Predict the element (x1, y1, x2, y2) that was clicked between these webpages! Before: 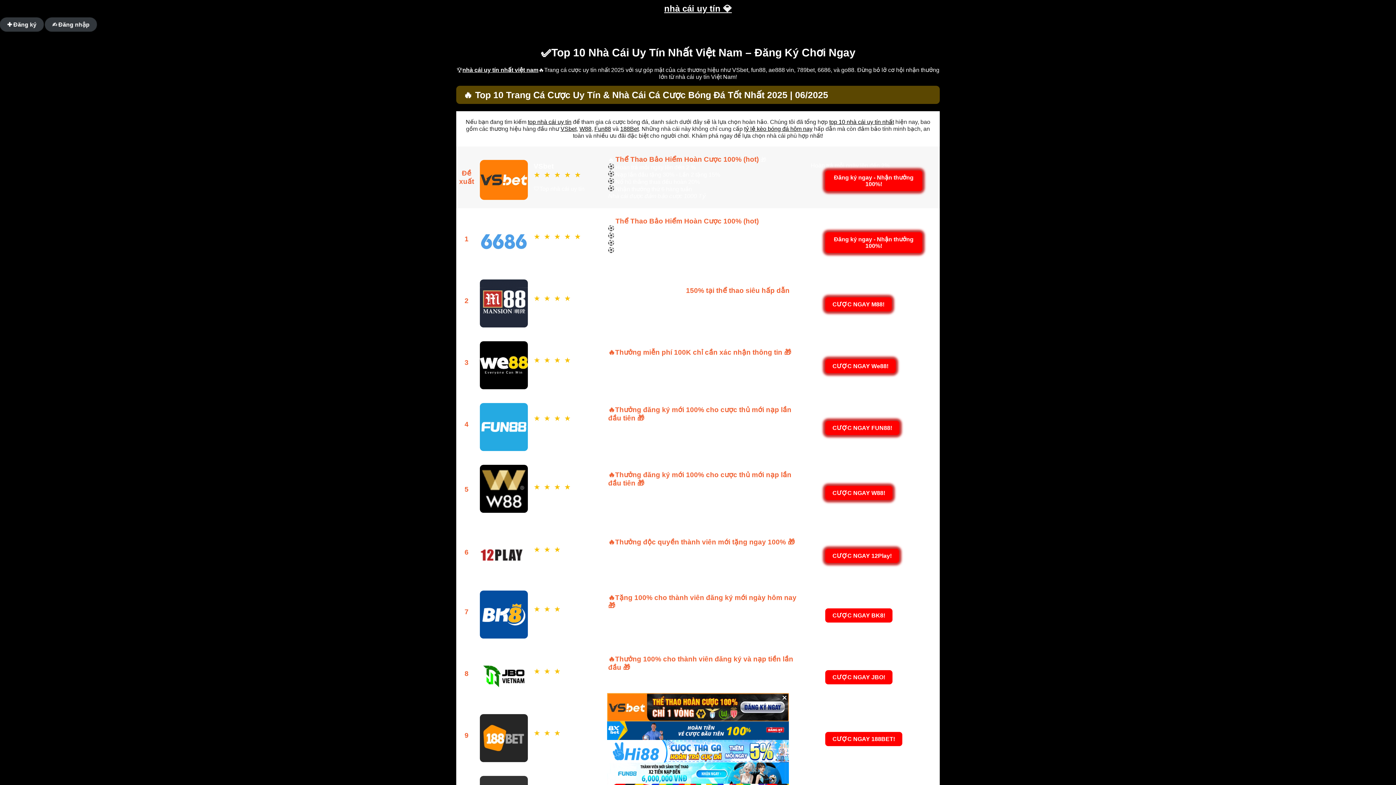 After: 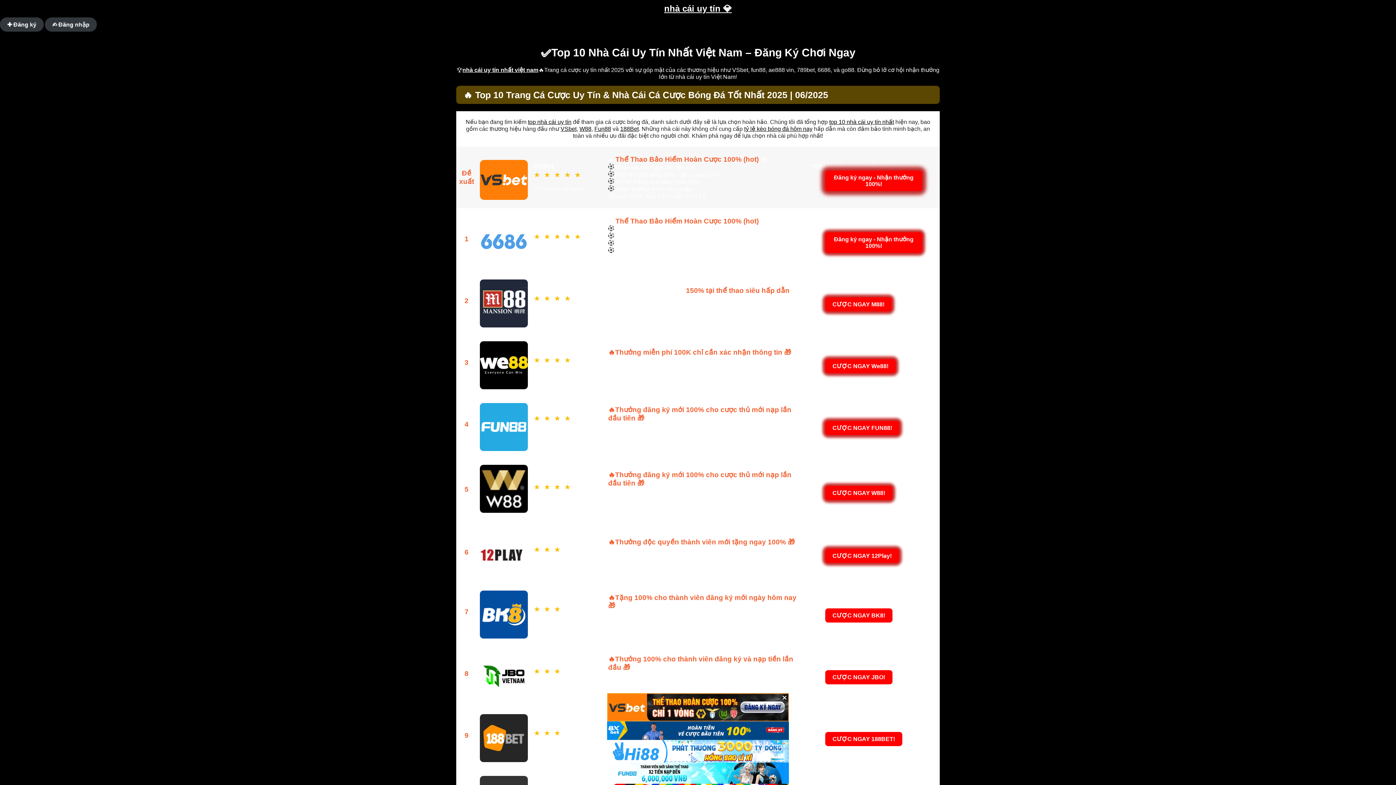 Action: label: top 10 nhà cái uy tín nhất bbox: (829, 118, 894, 125)